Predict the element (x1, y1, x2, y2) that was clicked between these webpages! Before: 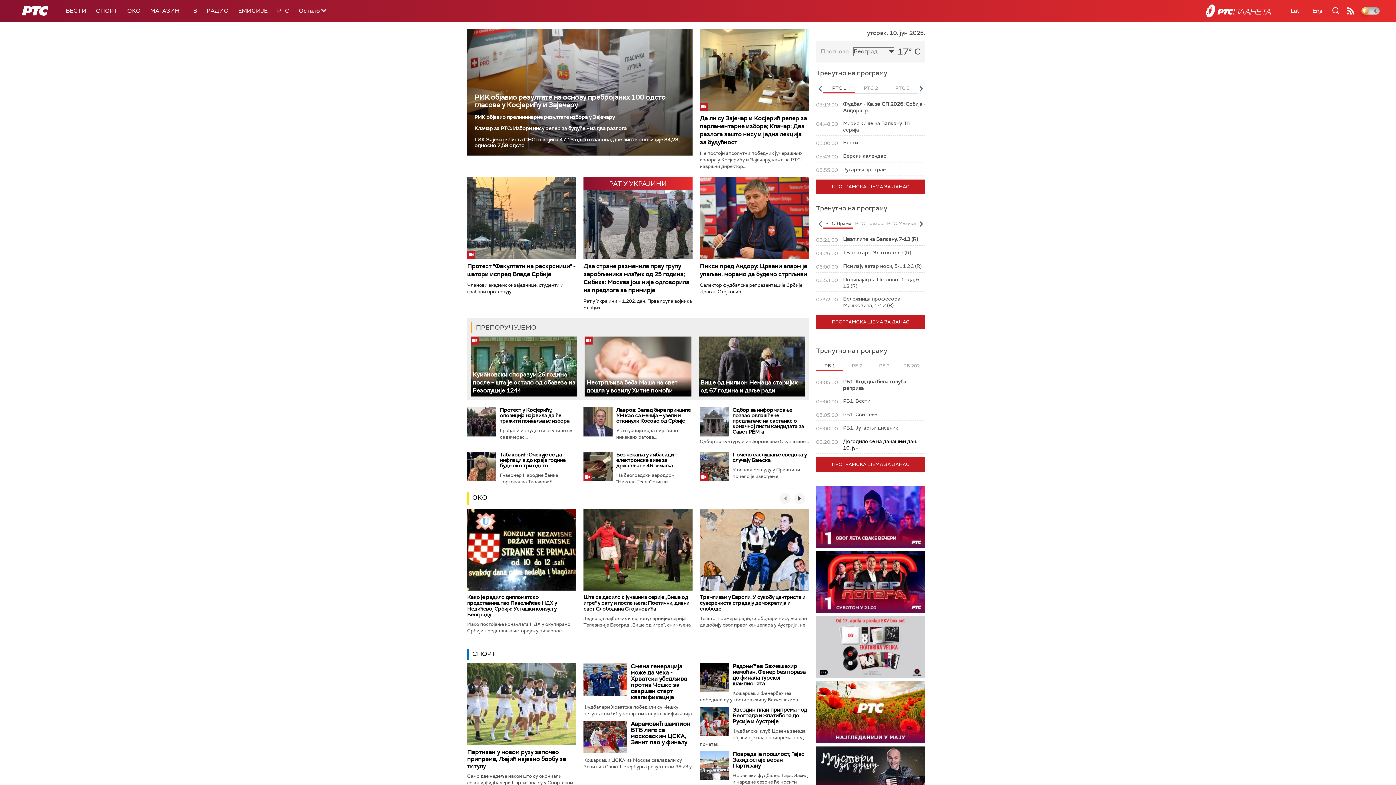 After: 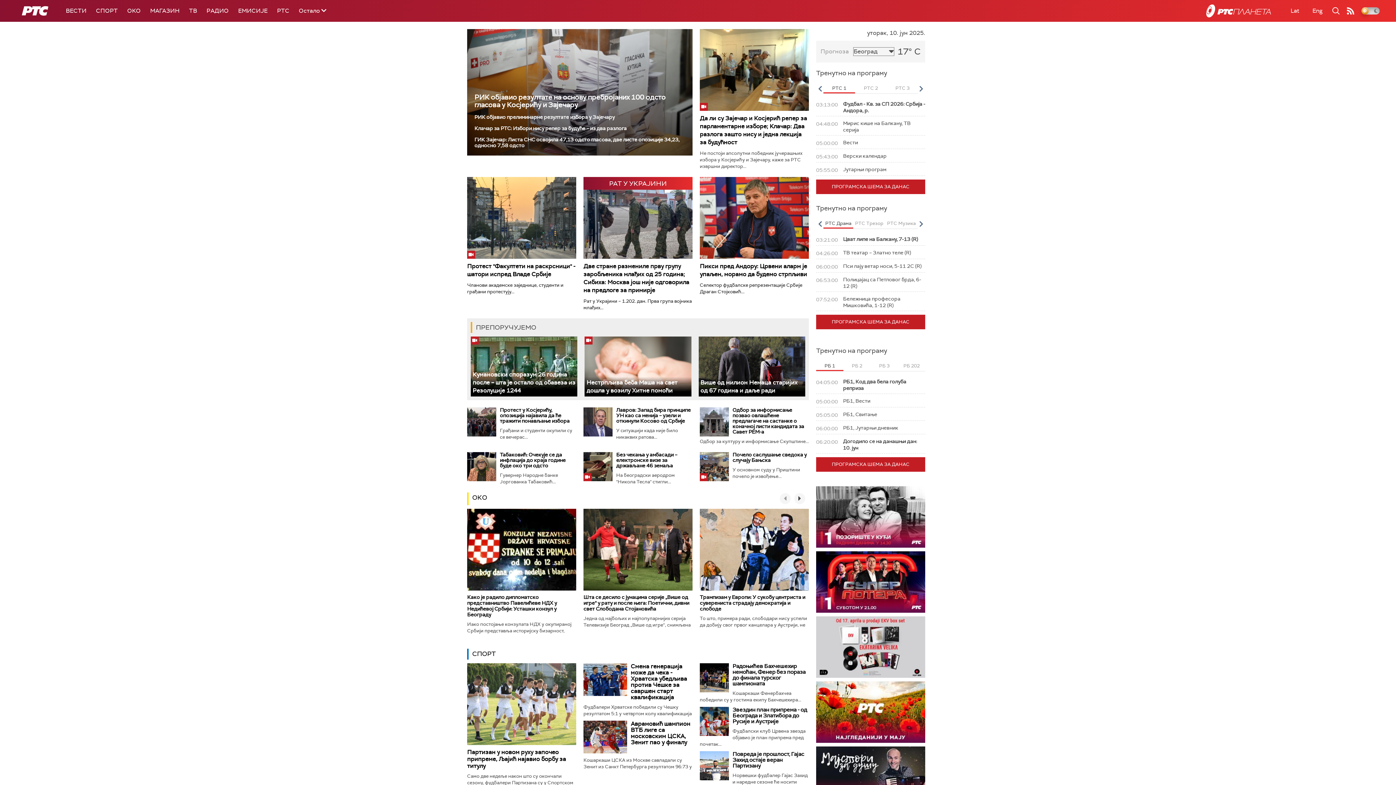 Action: bbox: (823, 84, 855, 93) label: РТС 1